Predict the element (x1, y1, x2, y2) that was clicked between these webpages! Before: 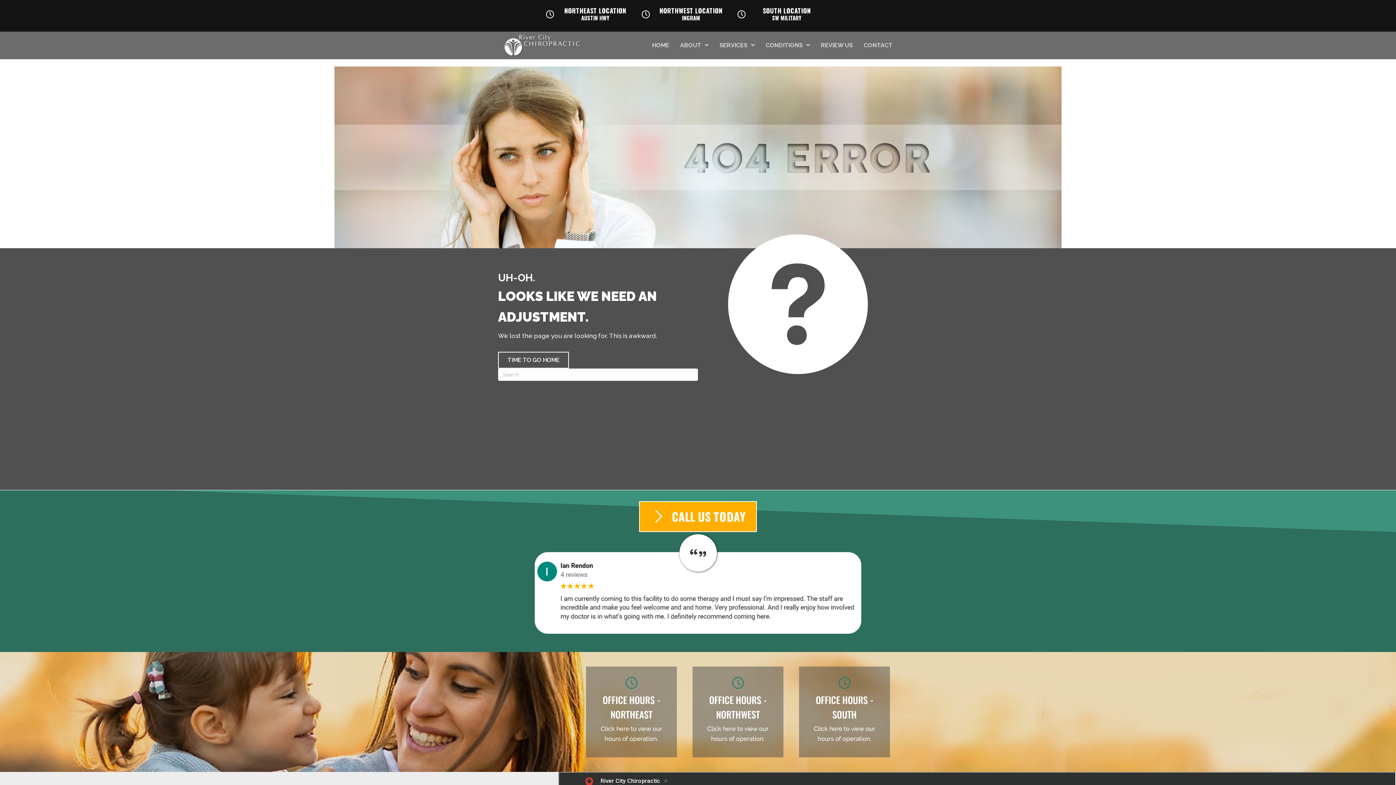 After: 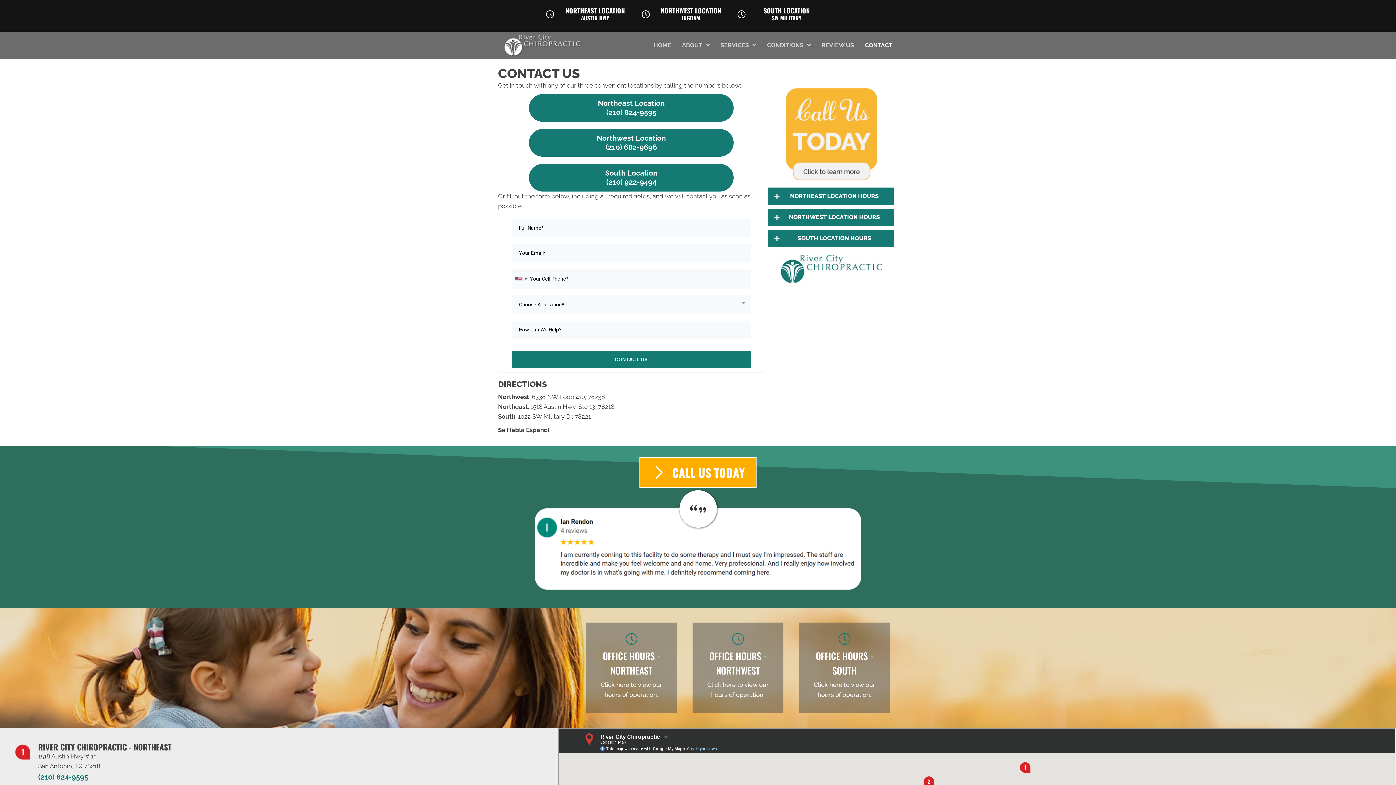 Action: label: CONTACT bbox: (860, 38, 896, 52)